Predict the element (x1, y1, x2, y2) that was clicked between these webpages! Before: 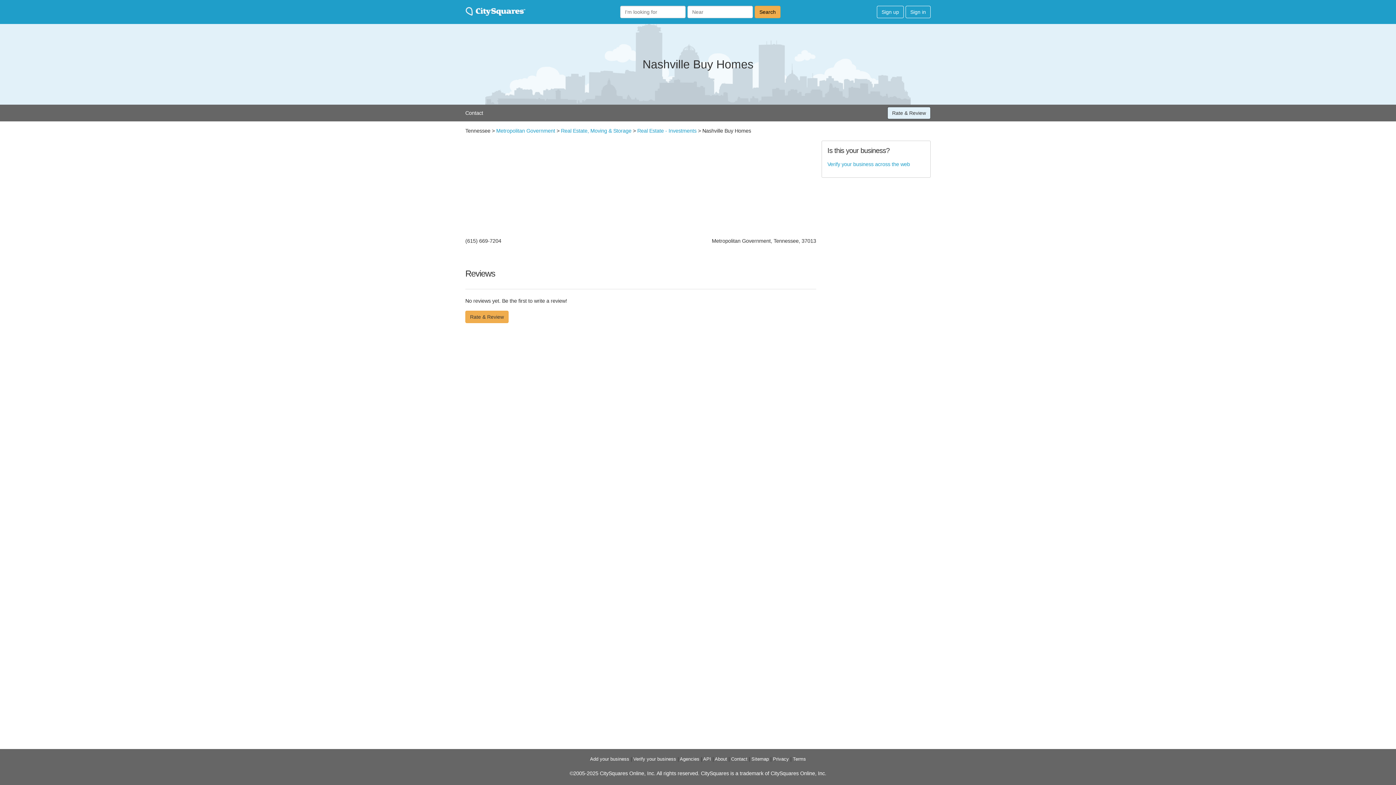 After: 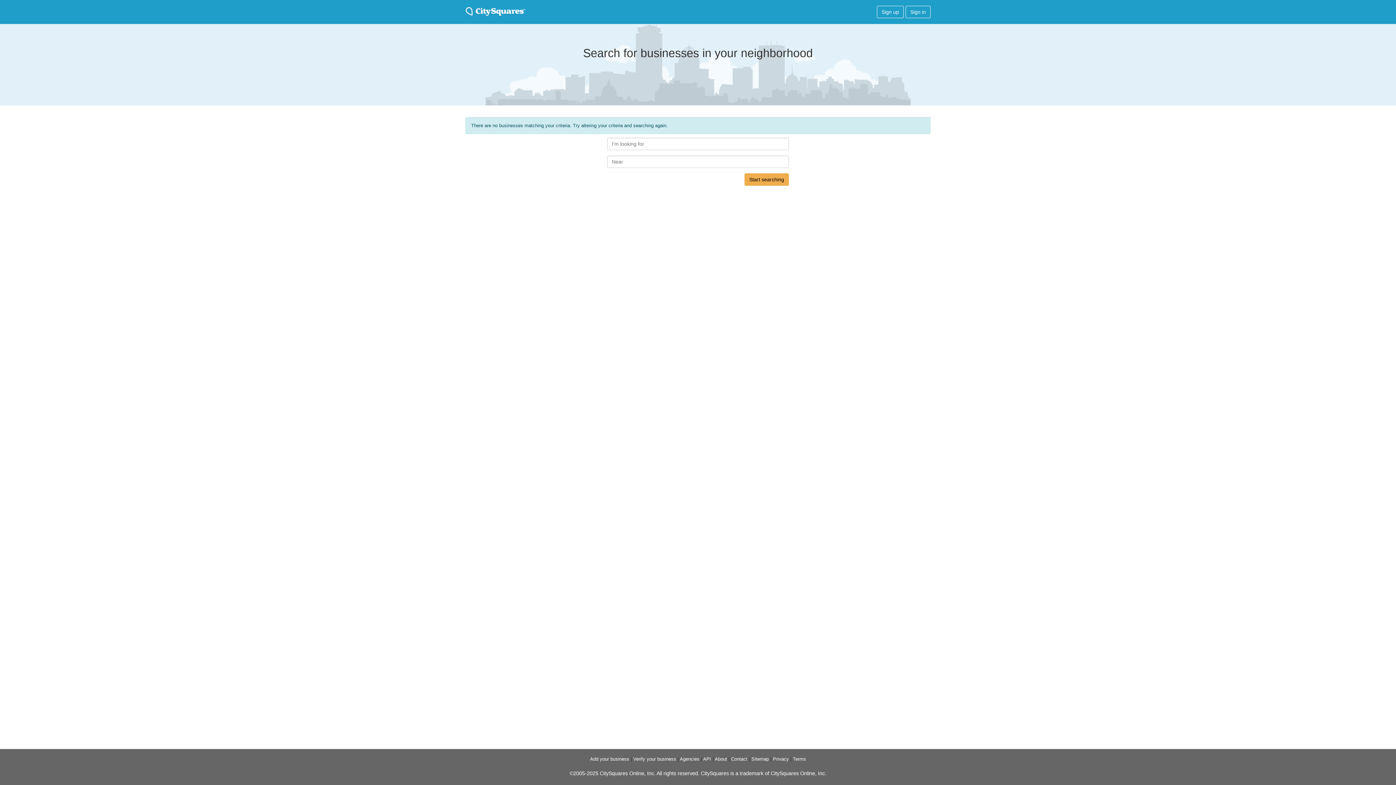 Action: bbox: (754, 5, 780, 18) label: Search